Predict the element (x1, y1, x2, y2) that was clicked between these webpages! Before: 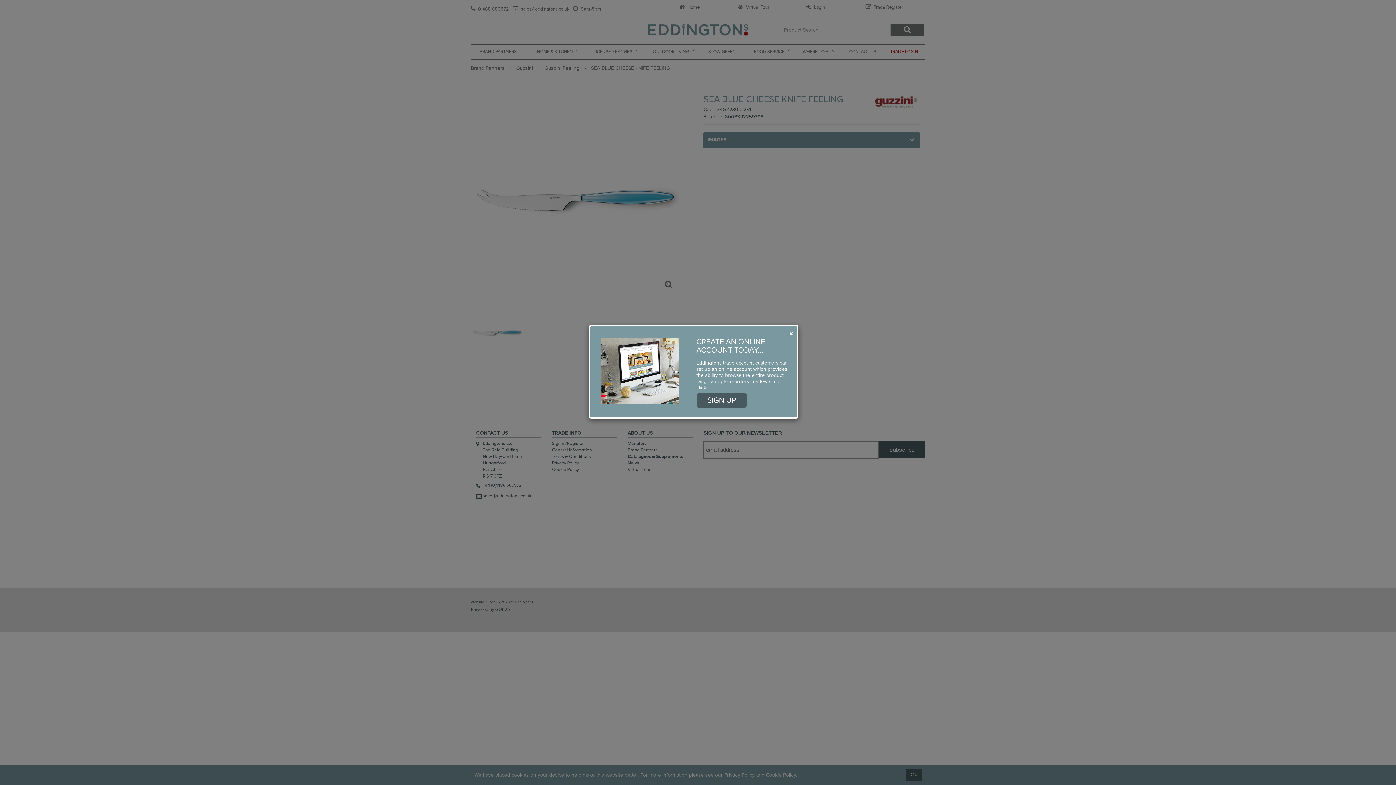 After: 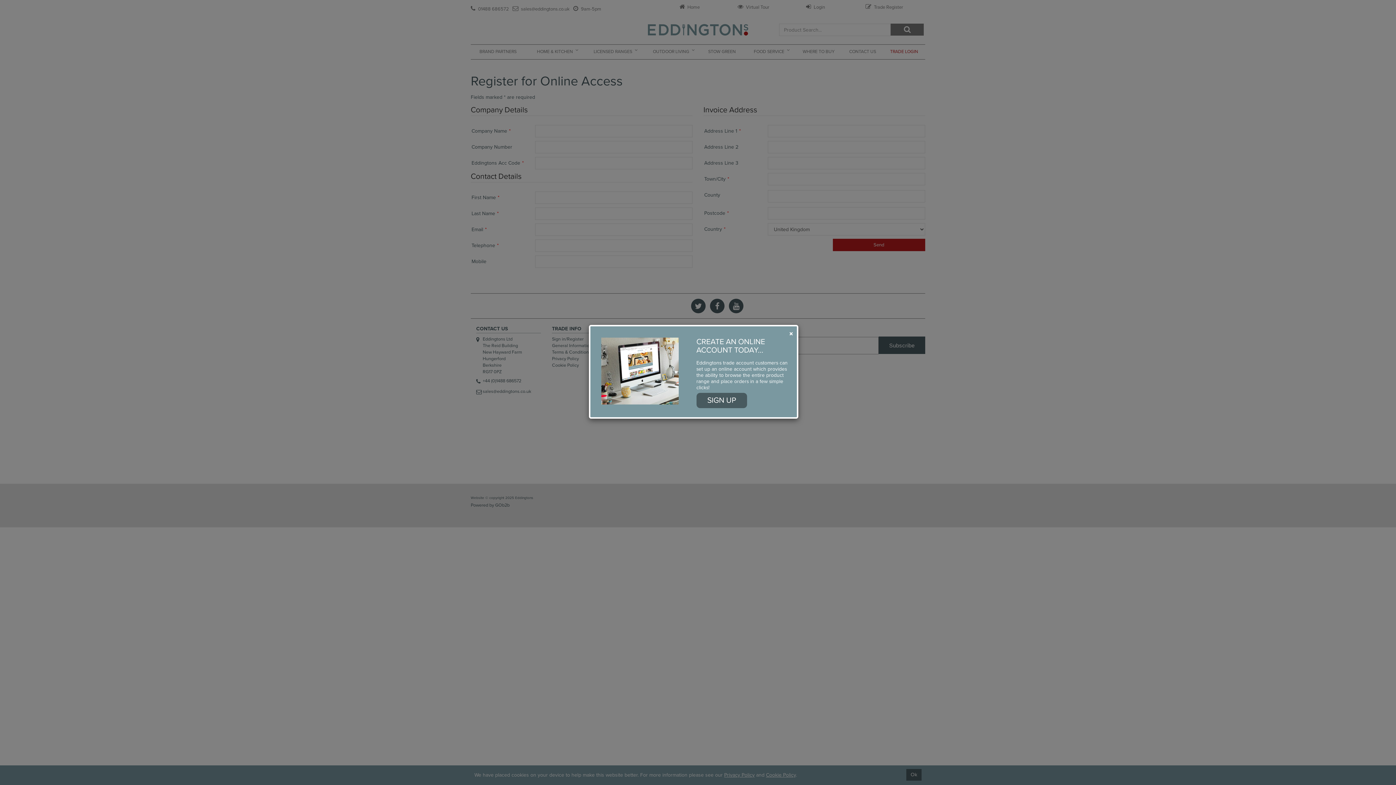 Action: bbox: (696, 393, 747, 408) label: SIGN UP